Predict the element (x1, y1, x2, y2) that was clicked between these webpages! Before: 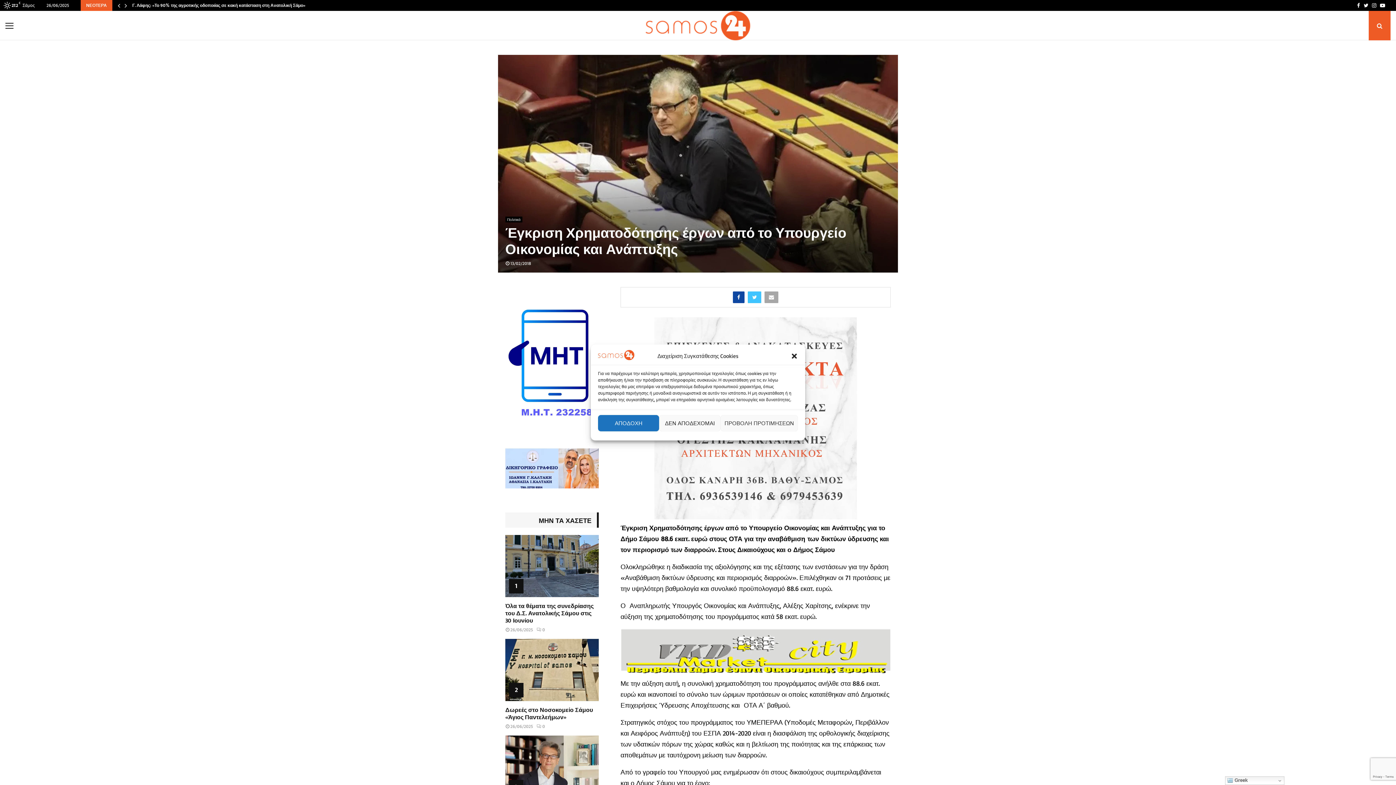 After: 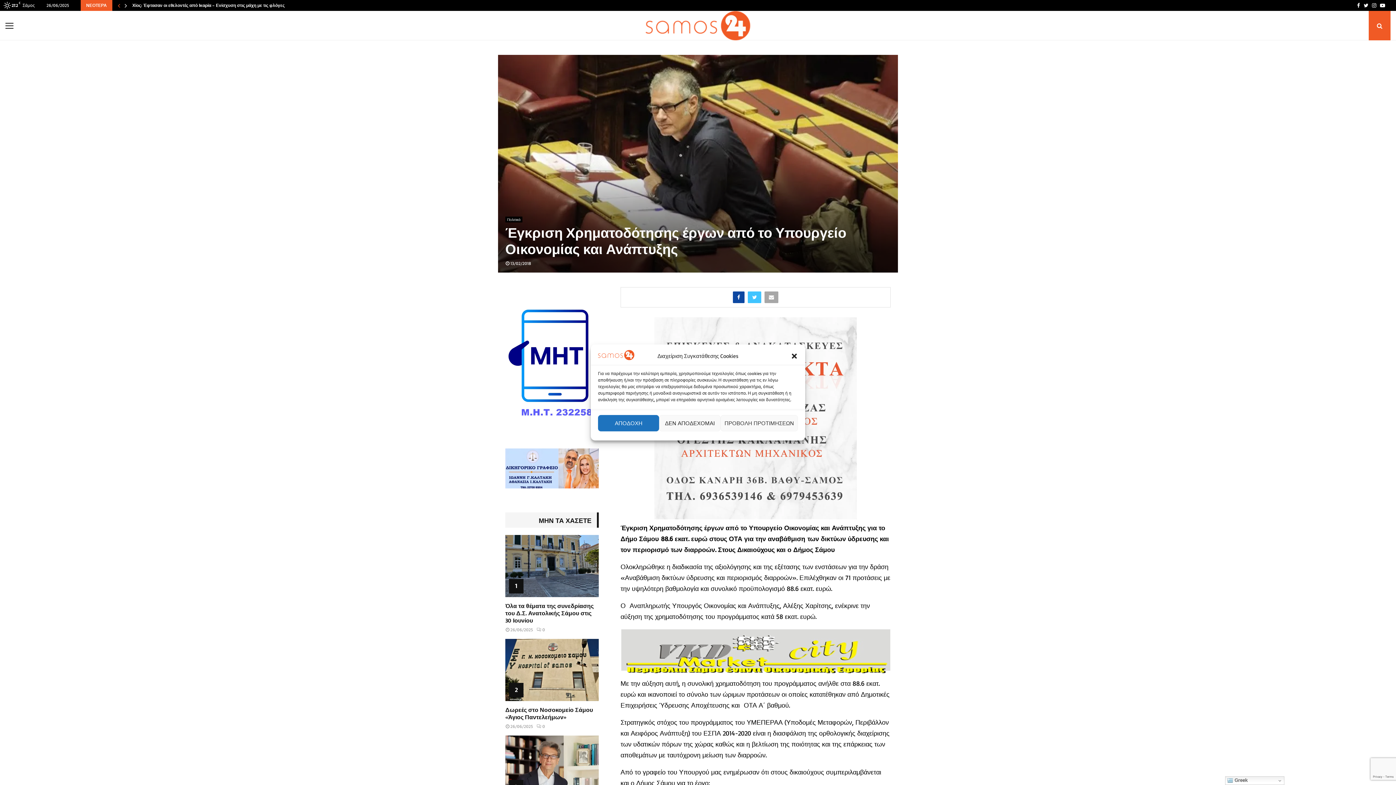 Action: bbox: (116, 0, 121, 10)